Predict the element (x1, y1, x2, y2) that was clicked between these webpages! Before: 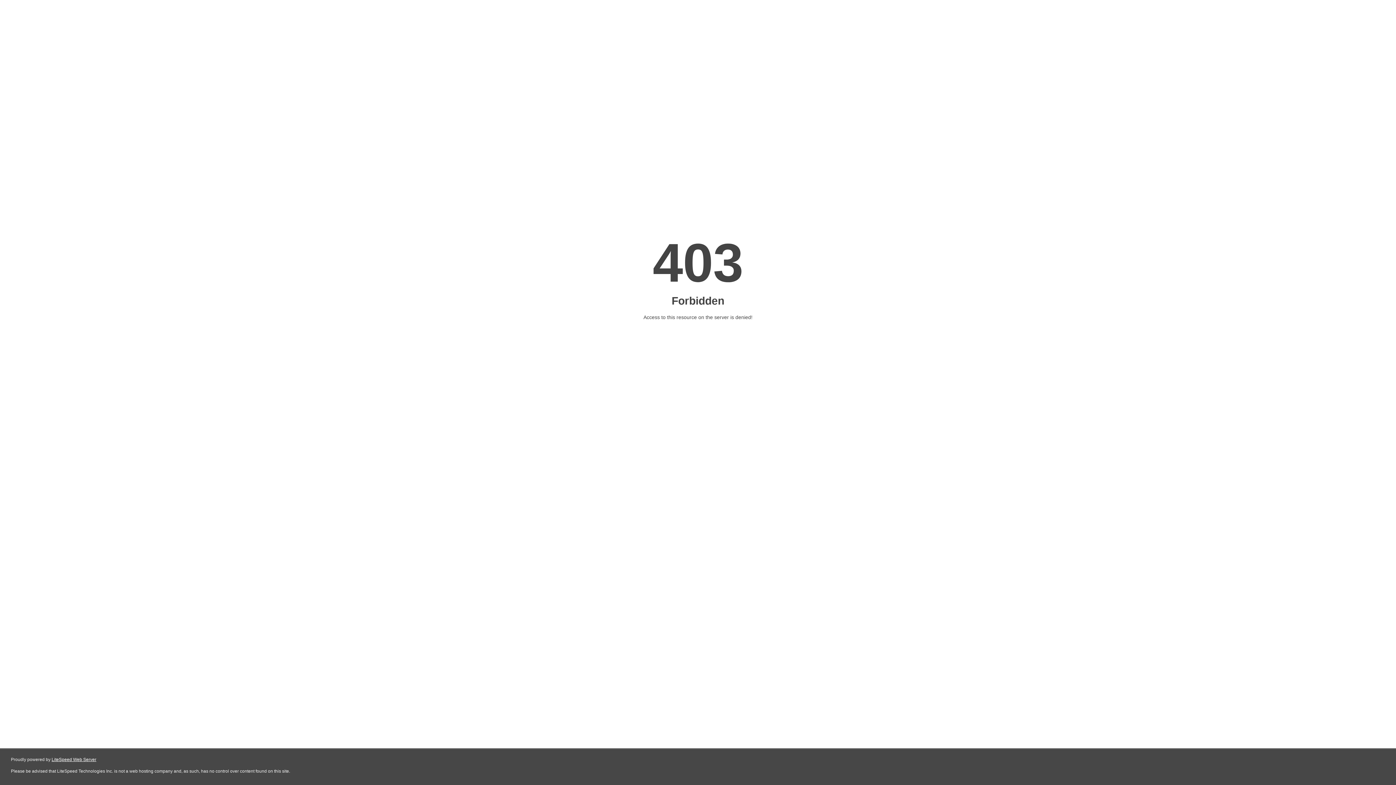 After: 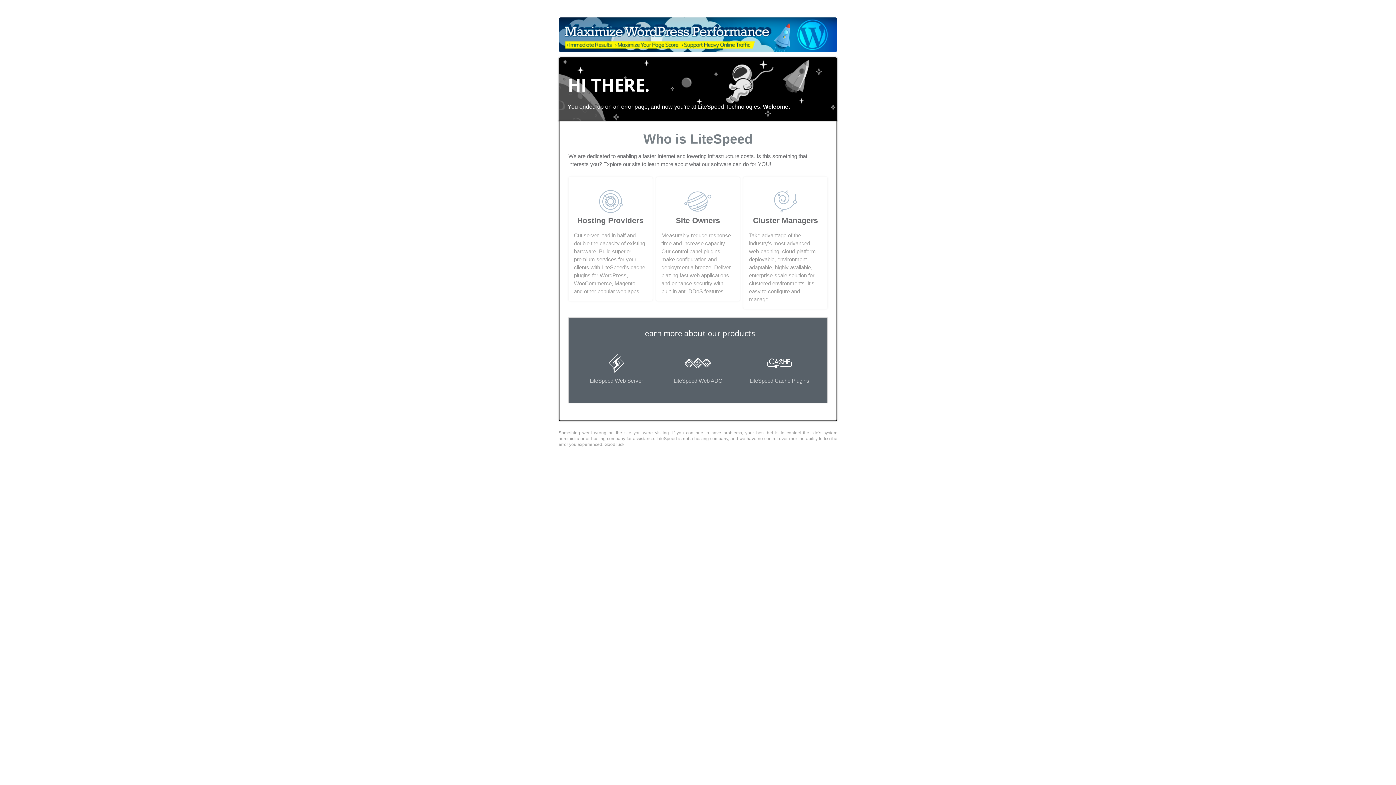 Action: bbox: (51, 757, 96, 762) label: LiteSpeed Web Server